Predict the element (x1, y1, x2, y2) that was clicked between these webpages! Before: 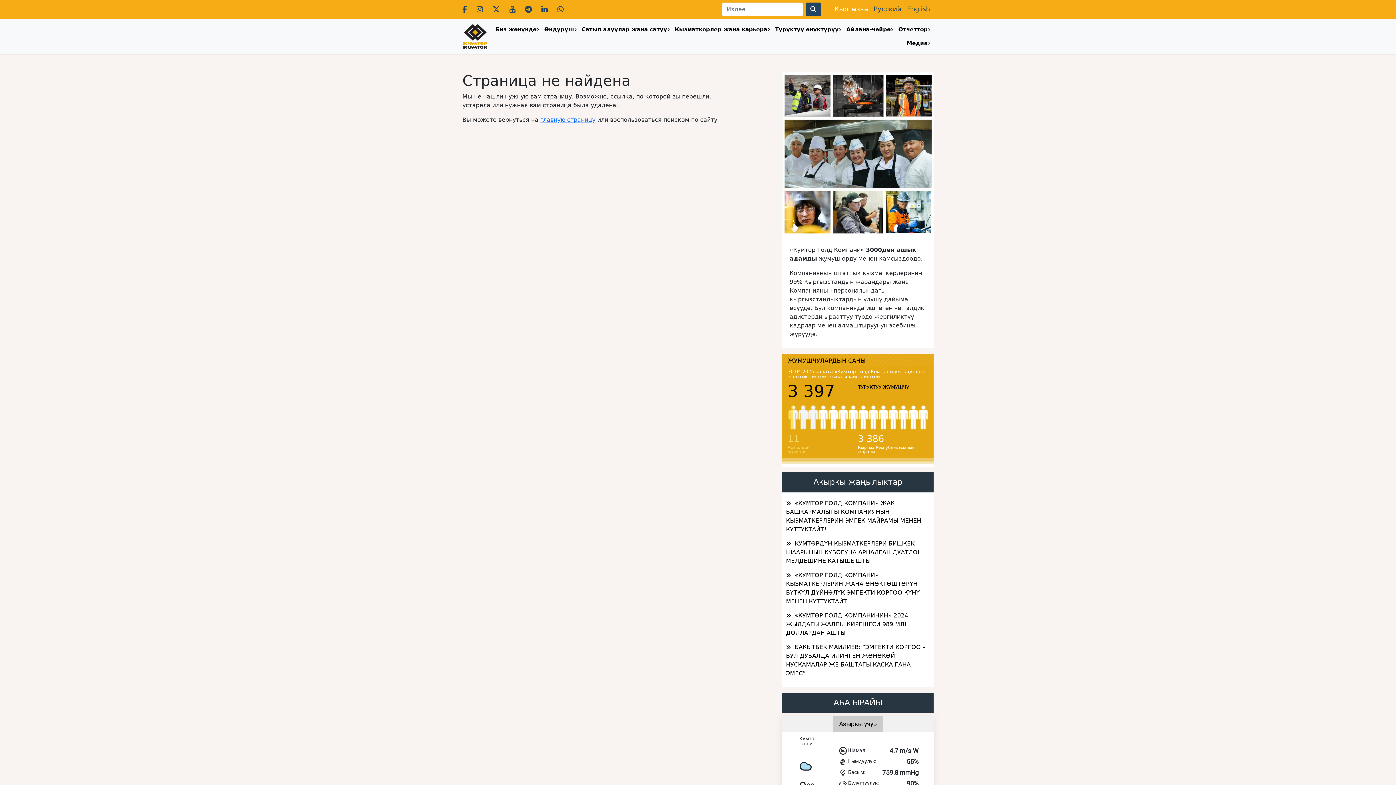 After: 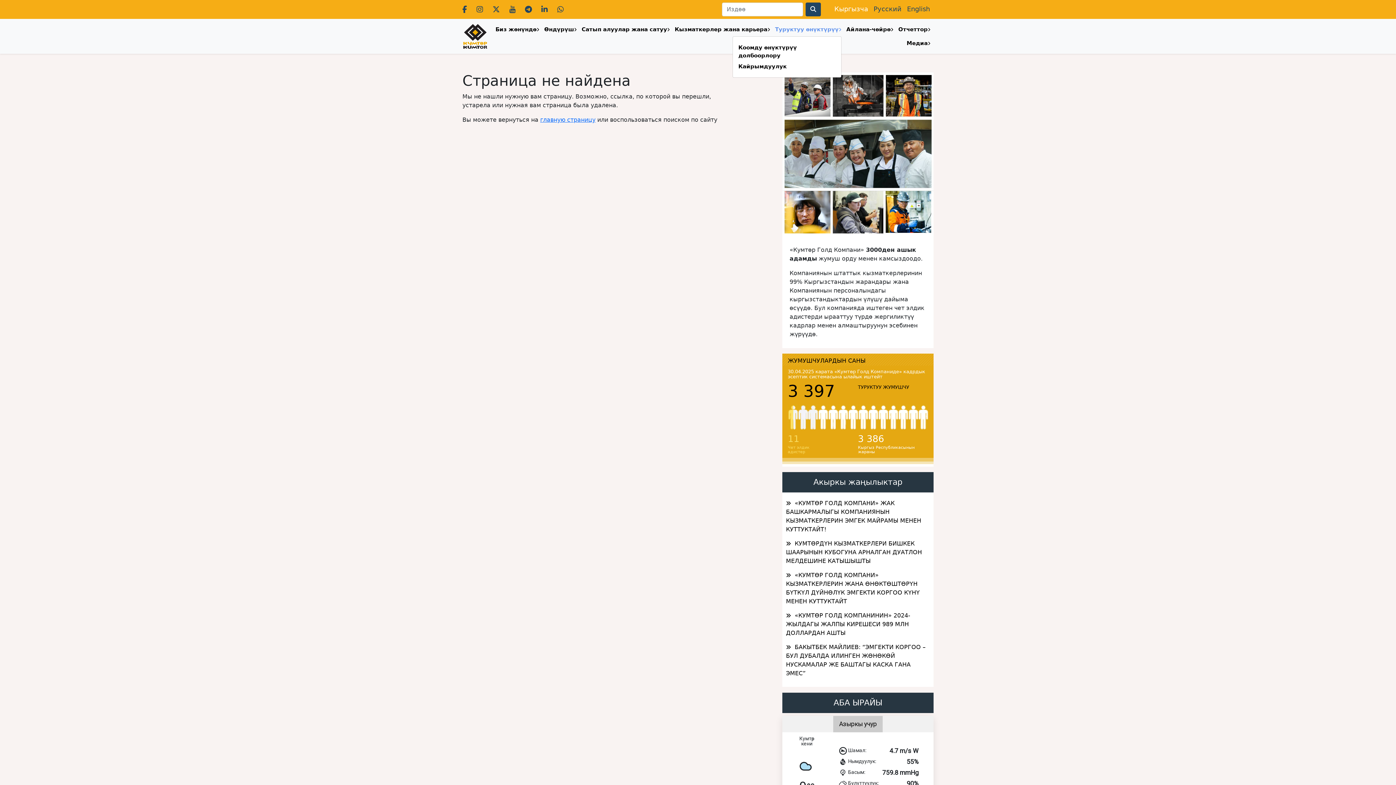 Action: bbox: (775, 22, 841, 36) label: Туруктуу өнүктүрүү